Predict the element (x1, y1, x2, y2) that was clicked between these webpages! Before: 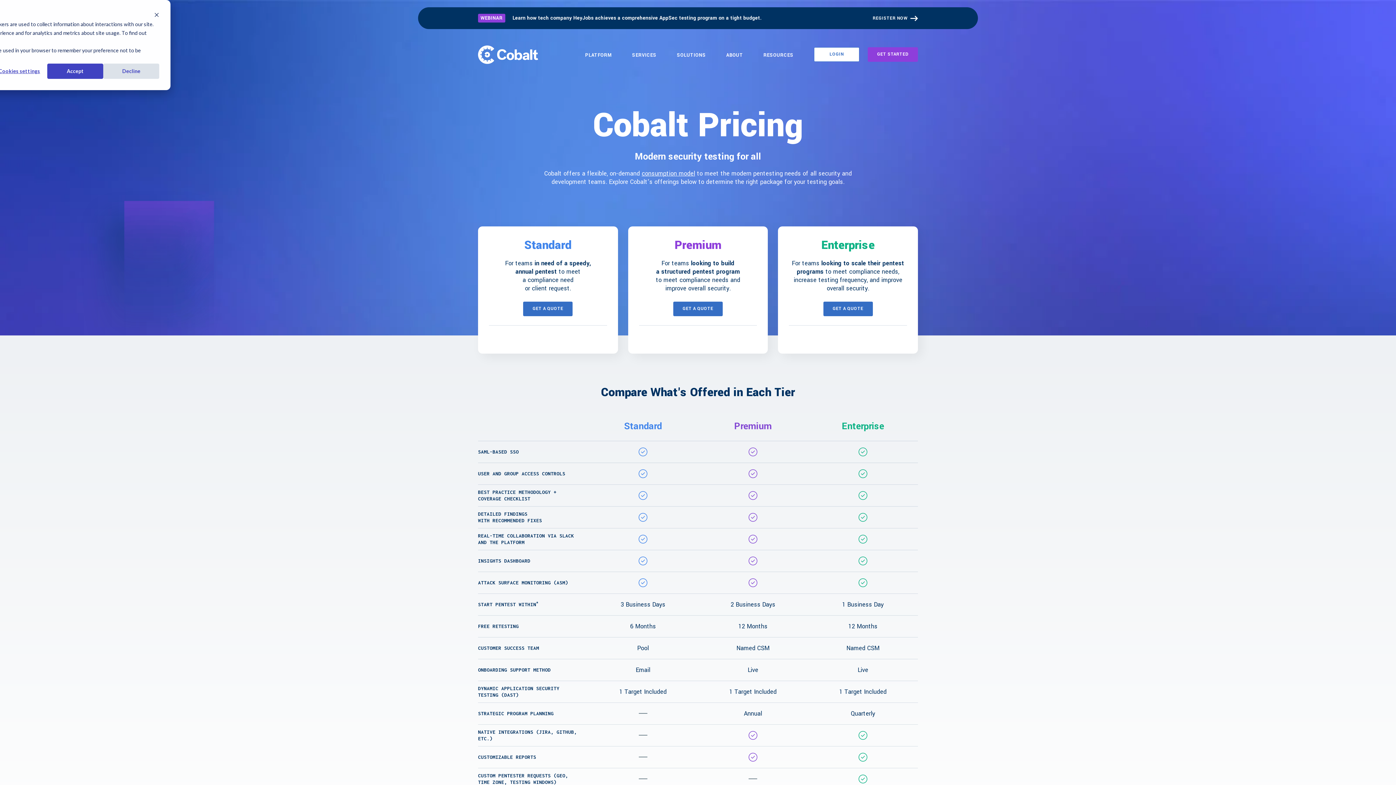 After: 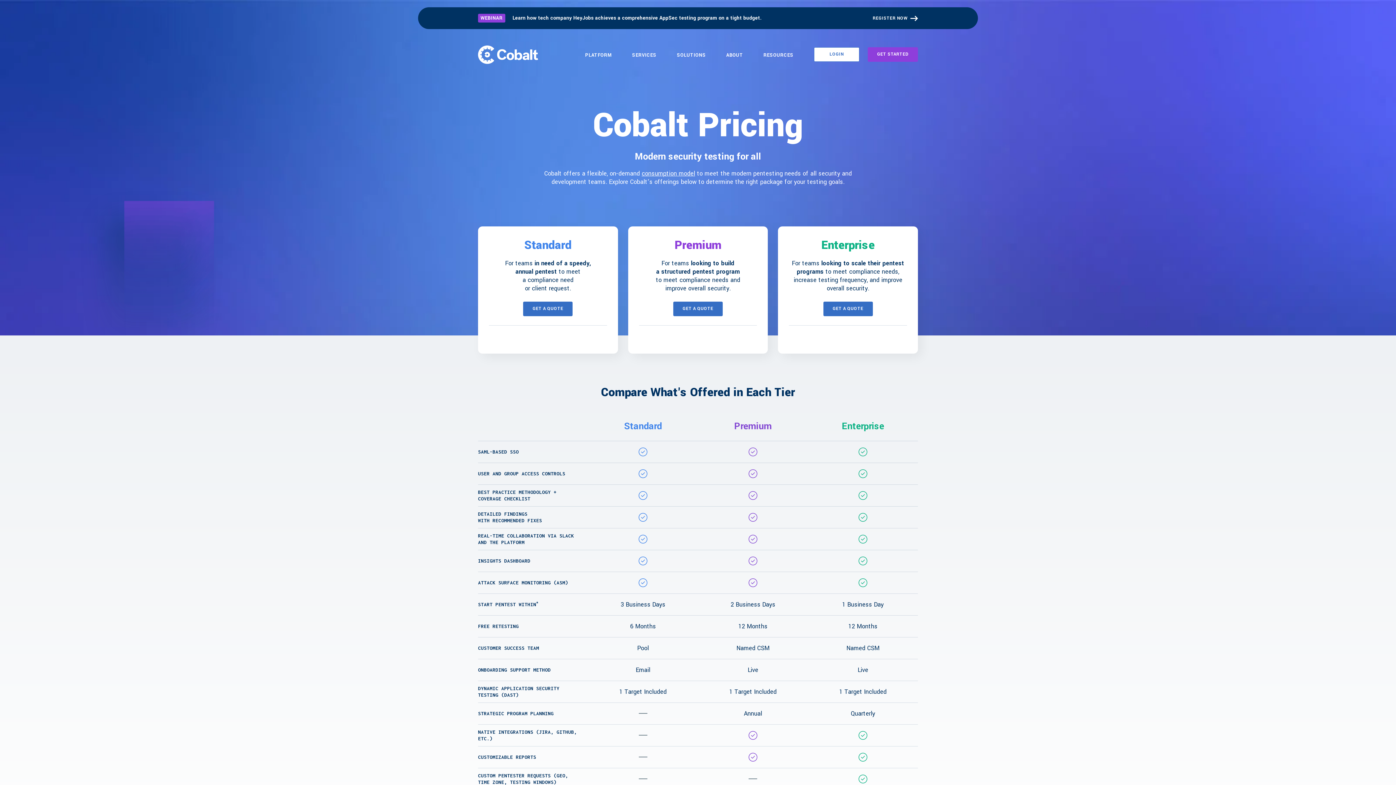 Action: label: Accept bbox: (47, 63, 103, 78)